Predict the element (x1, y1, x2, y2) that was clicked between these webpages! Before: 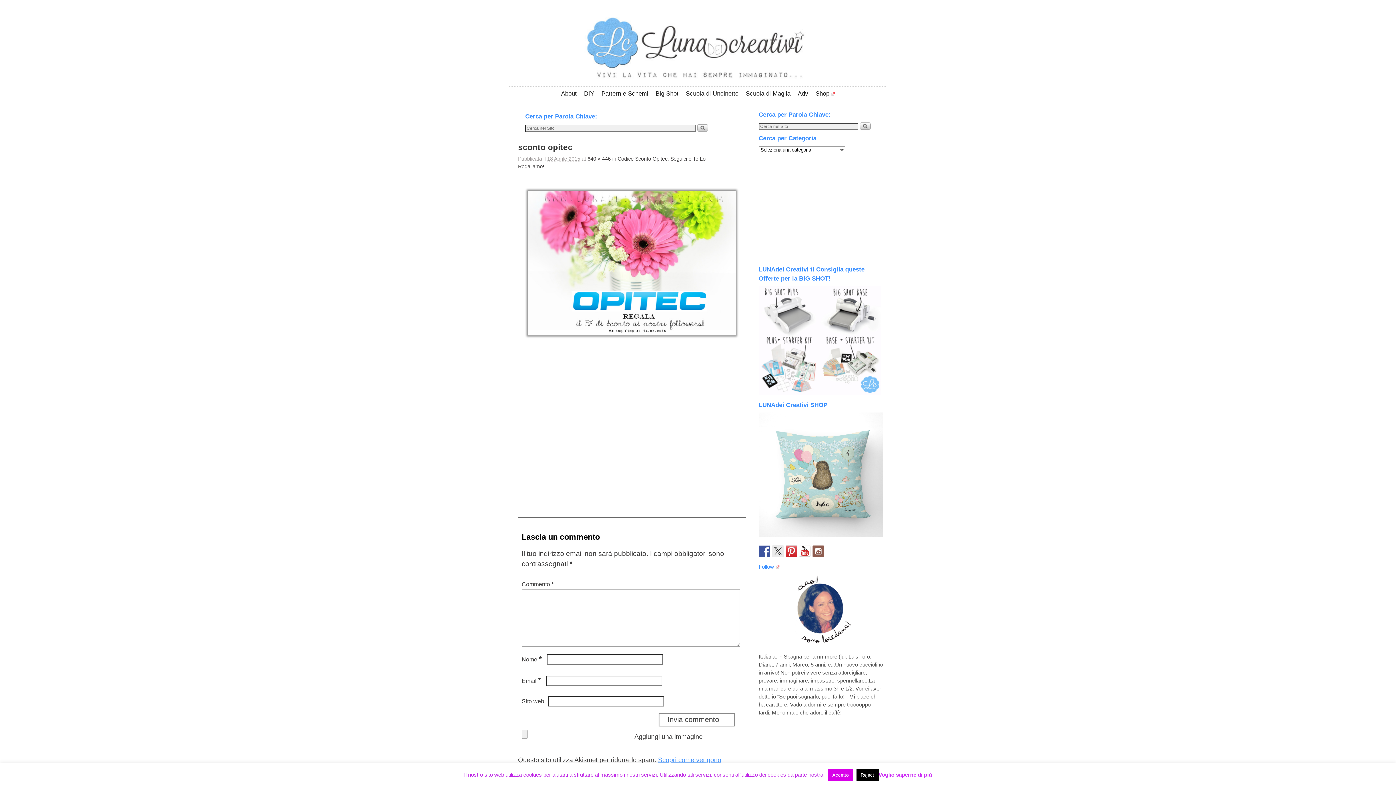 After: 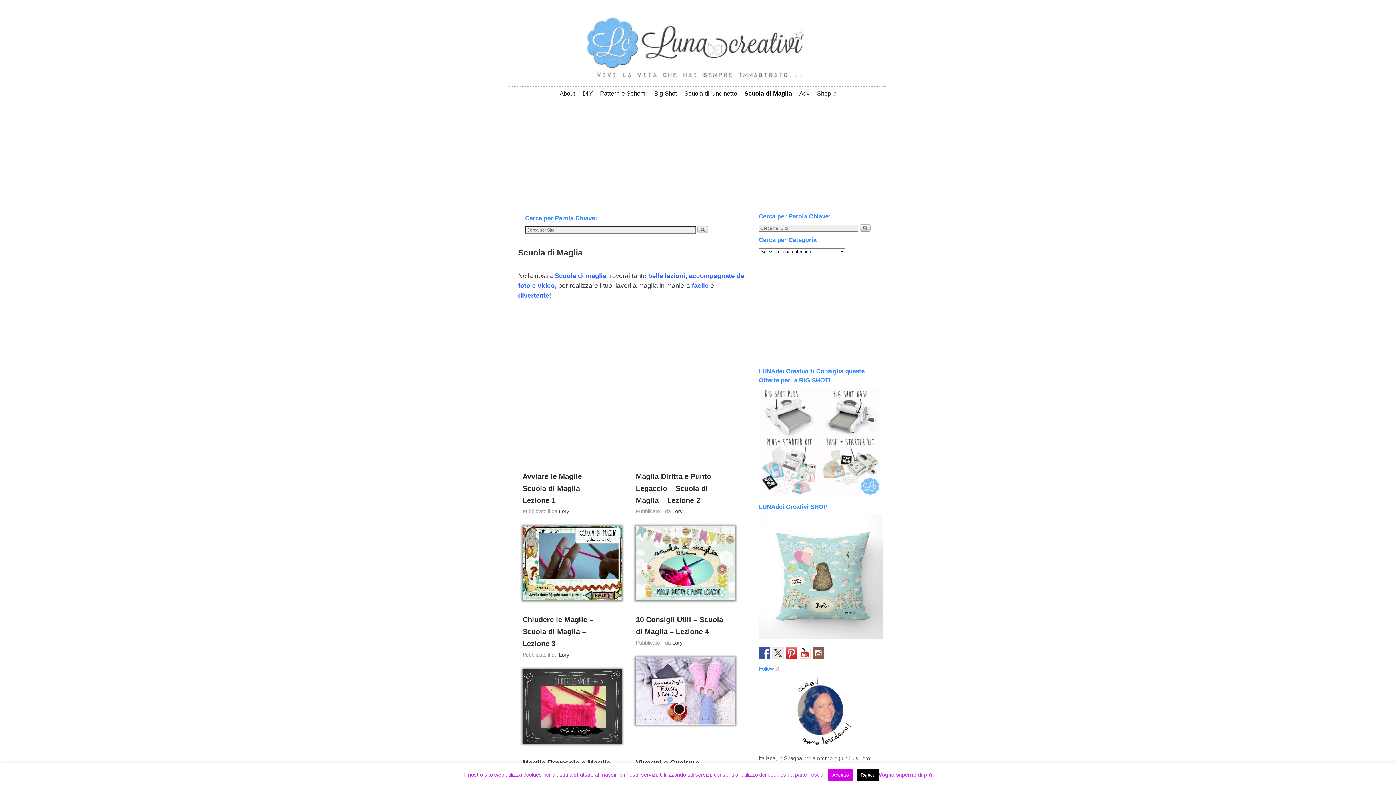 Action: label: Scuola di Maglia bbox: (742, 86, 794, 100)